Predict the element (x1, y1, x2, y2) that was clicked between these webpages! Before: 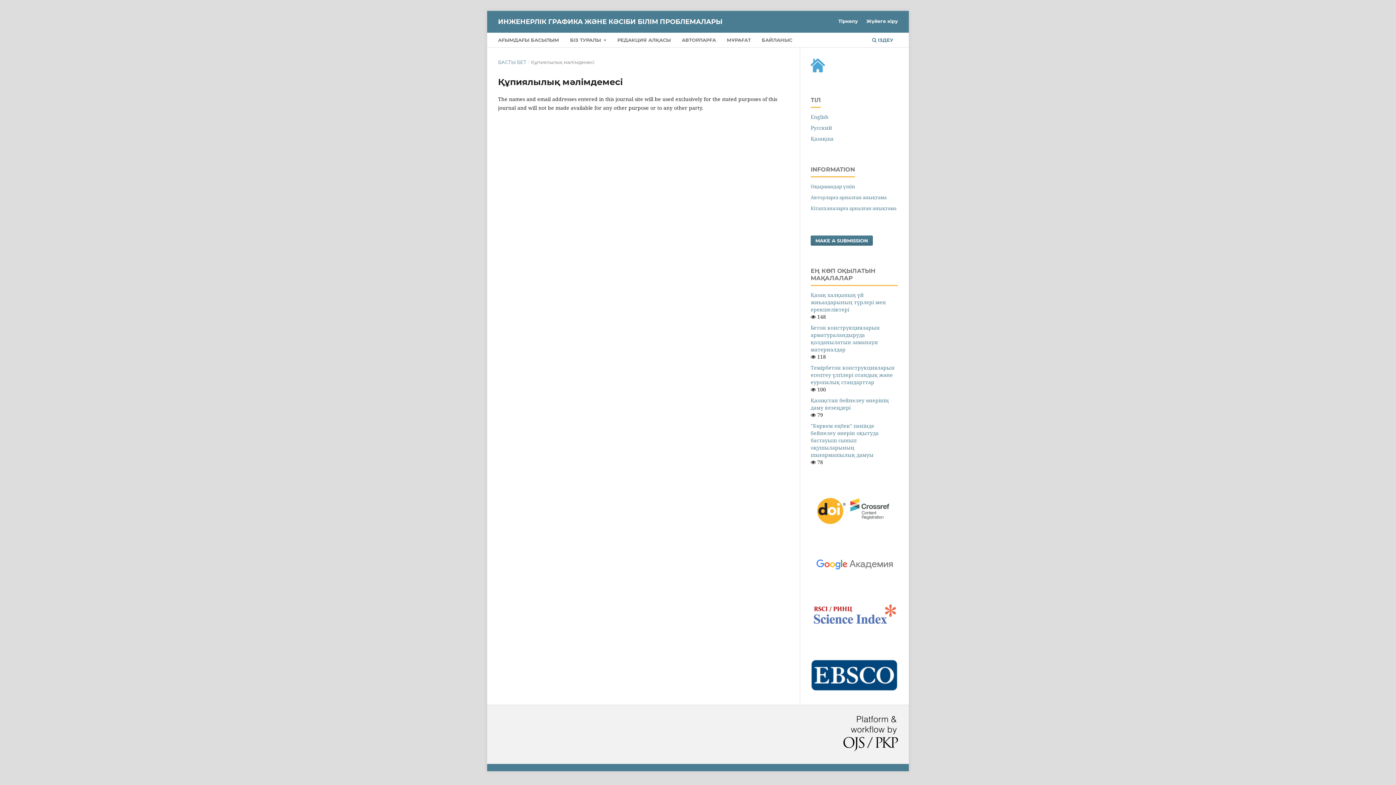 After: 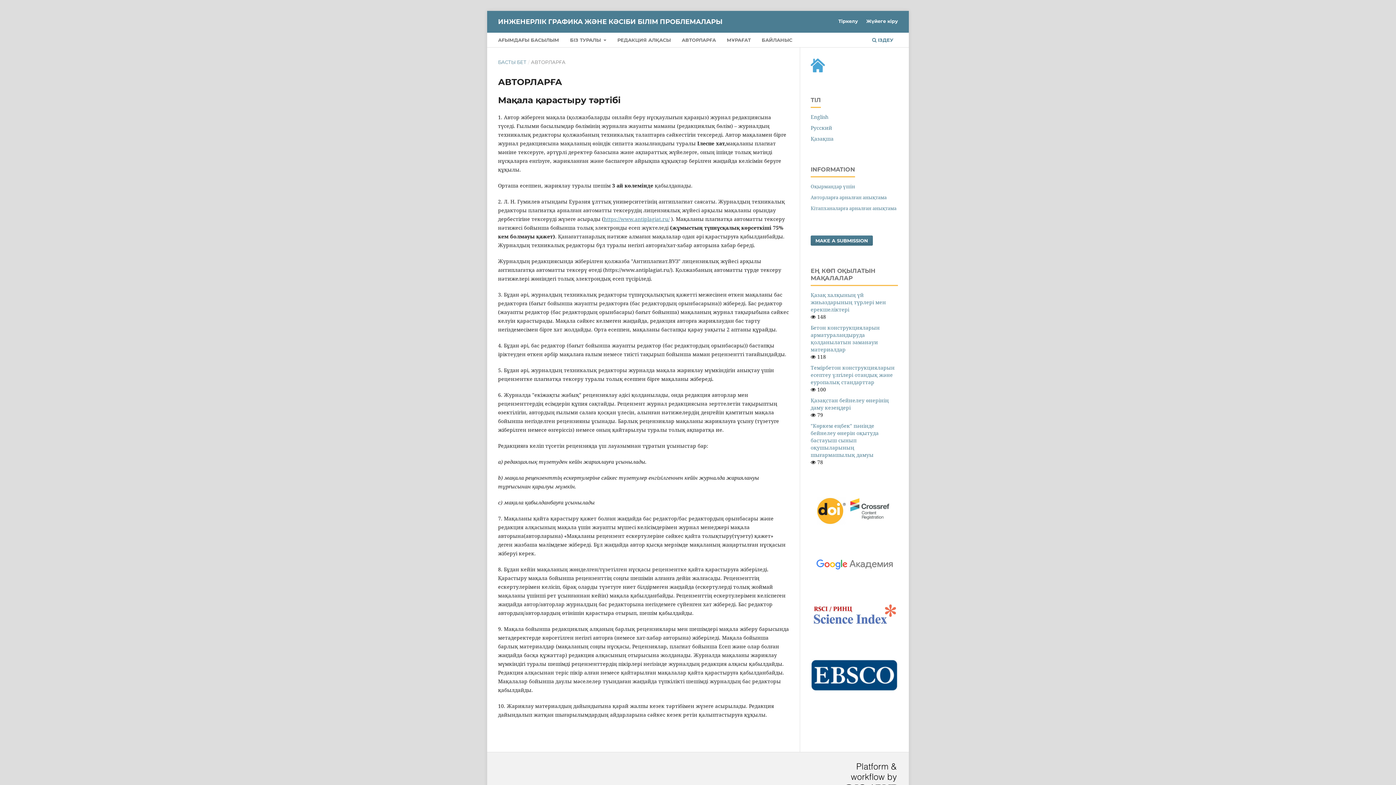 Action: bbox: (679, 34, 718, 47) label: АВТОРЛАРҒА